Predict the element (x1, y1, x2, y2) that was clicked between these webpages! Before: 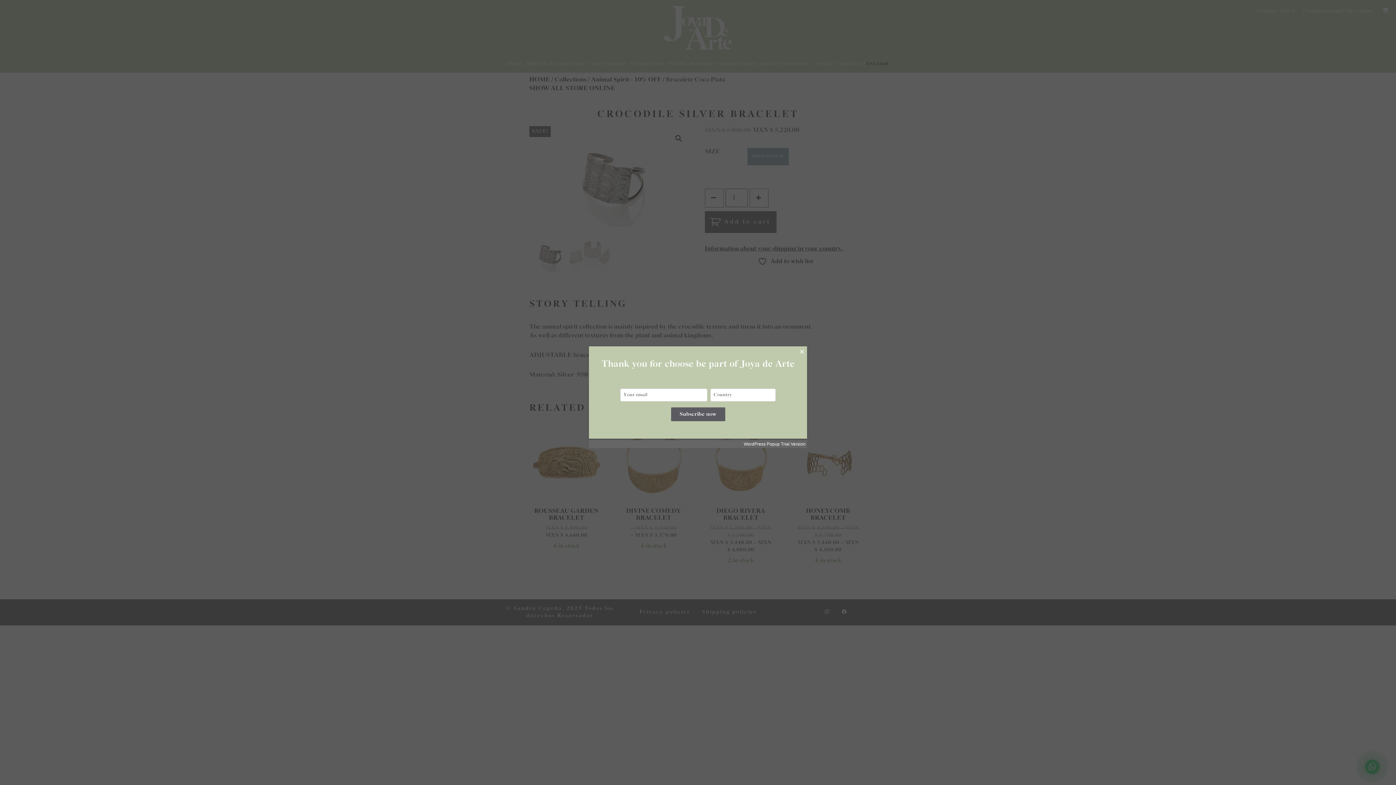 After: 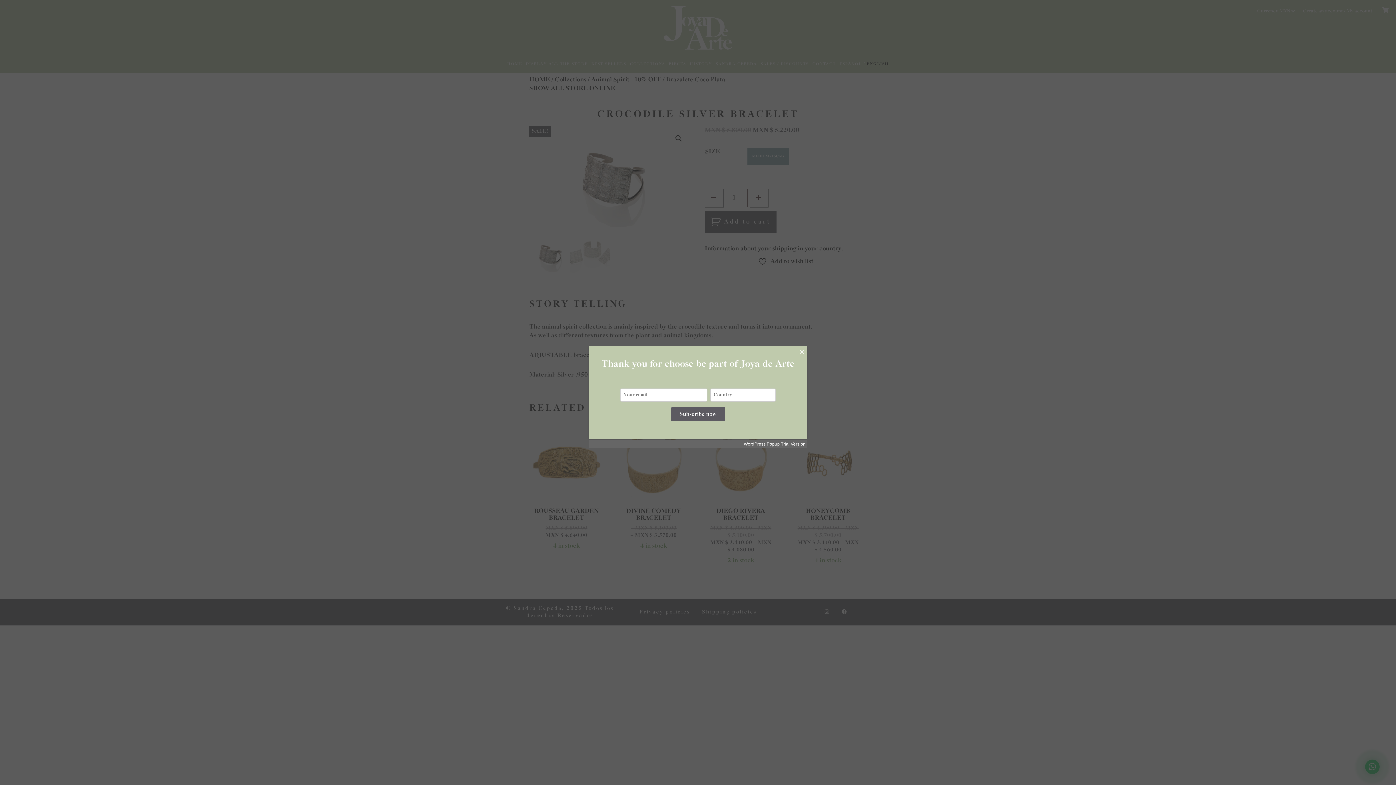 Action: bbox: (589, 440, 807, 448) label: WordPress Popup Trial Version